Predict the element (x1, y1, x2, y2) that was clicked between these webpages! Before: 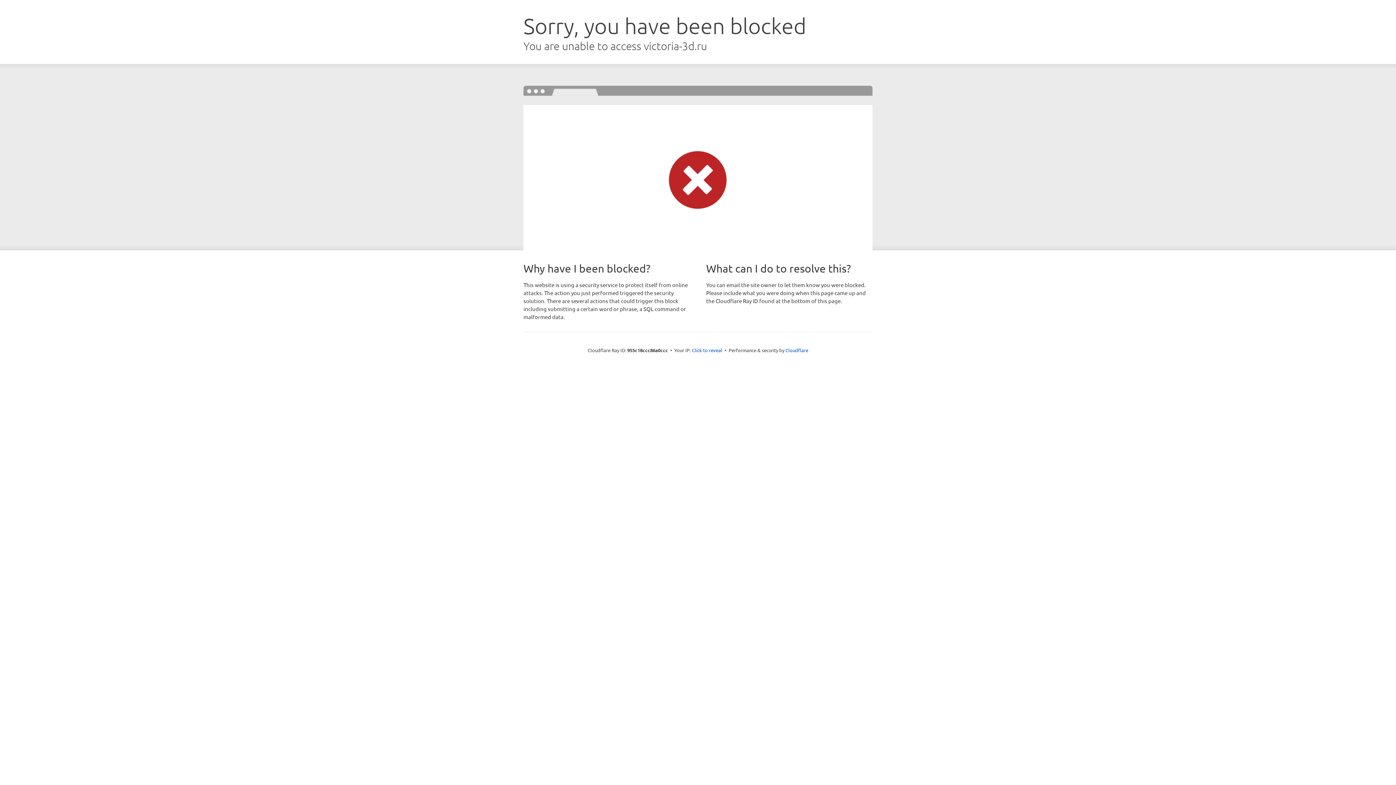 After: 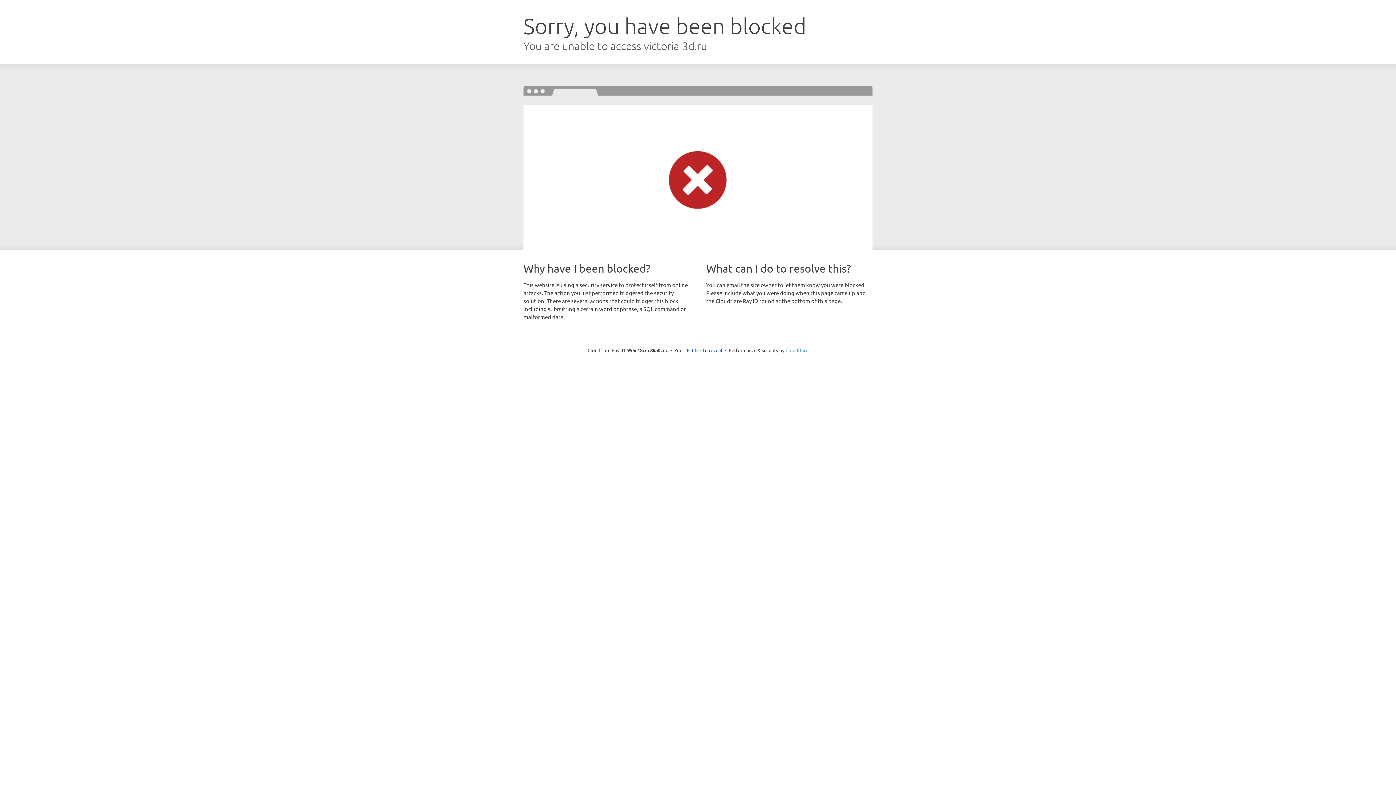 Action: bbox: (785, 347, 808, 353) label: Cloudflare